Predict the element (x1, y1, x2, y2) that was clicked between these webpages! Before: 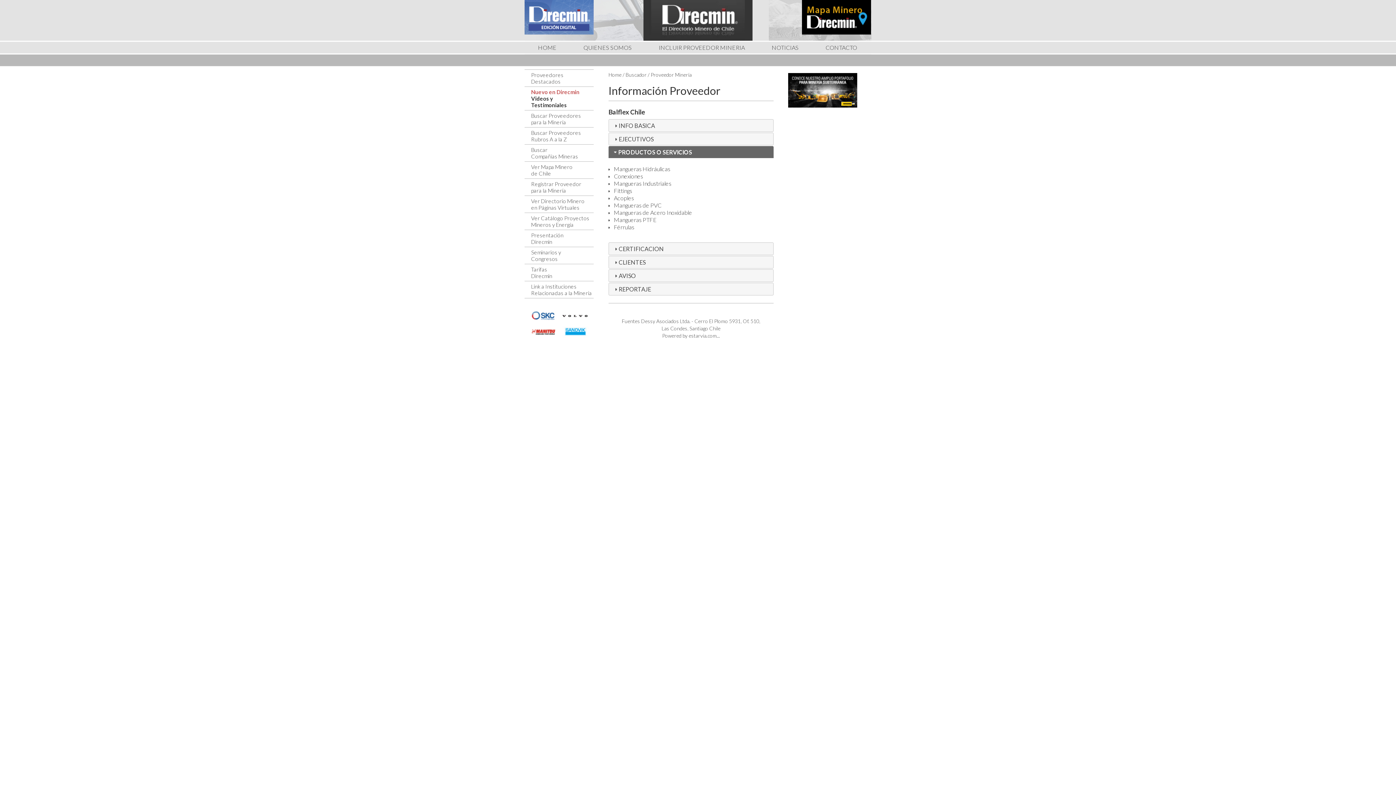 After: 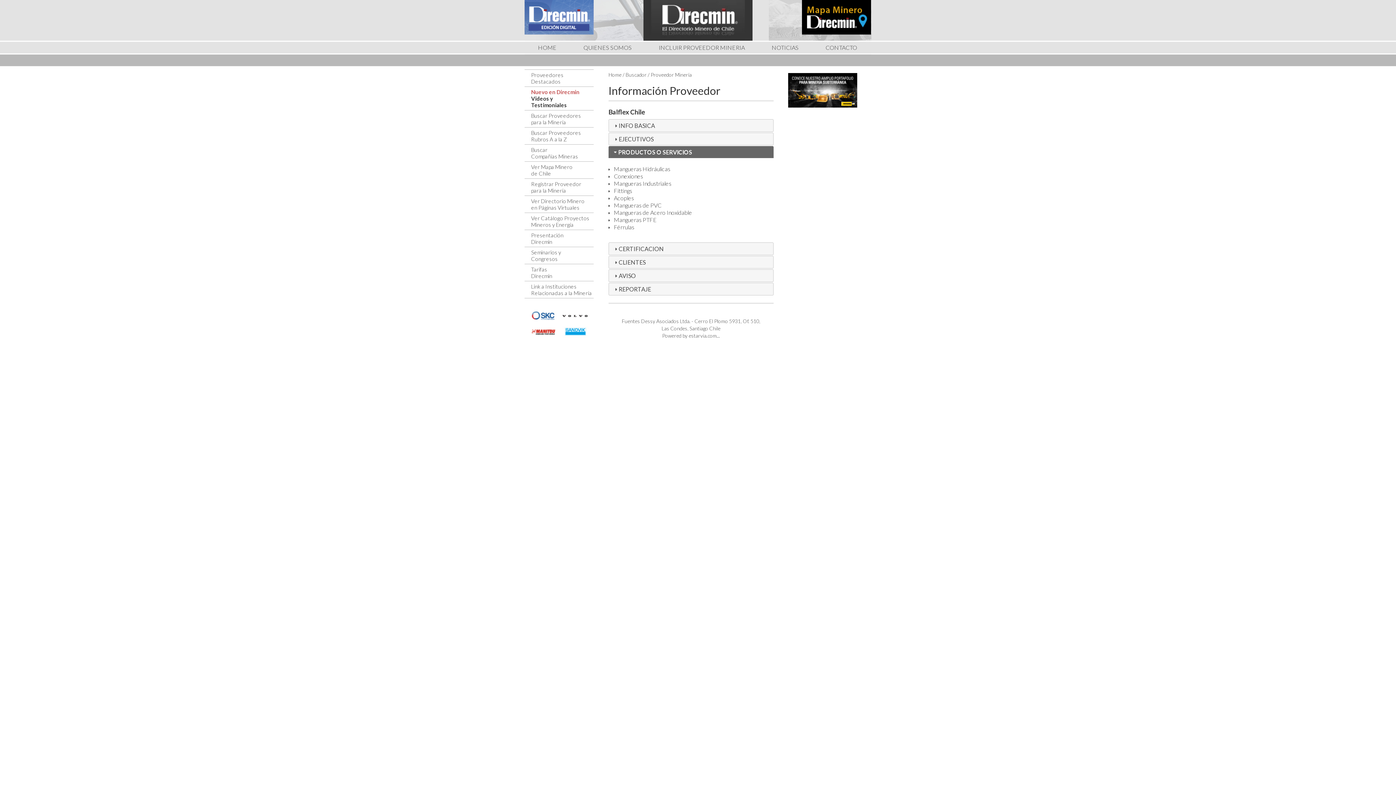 Action: bbox: (802, 12, 871, 19)